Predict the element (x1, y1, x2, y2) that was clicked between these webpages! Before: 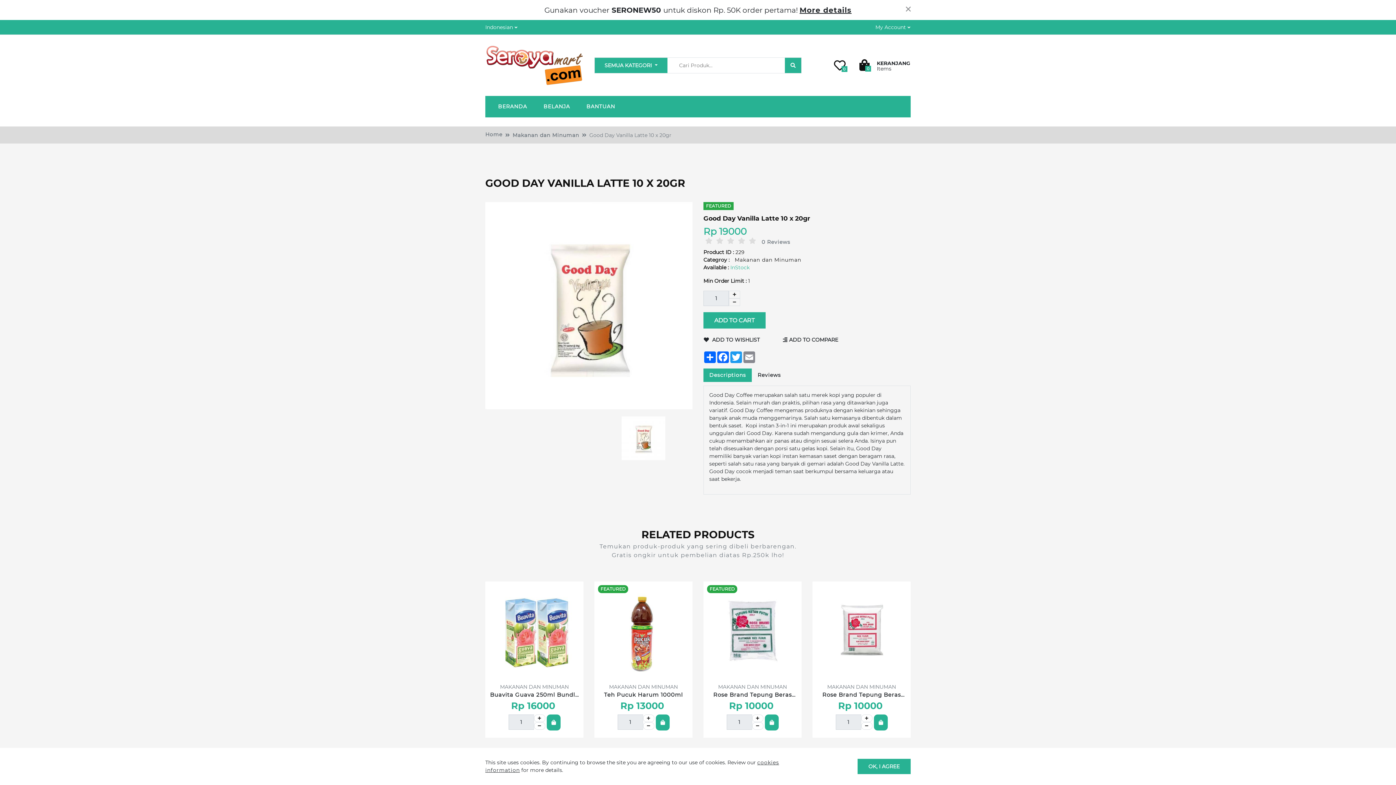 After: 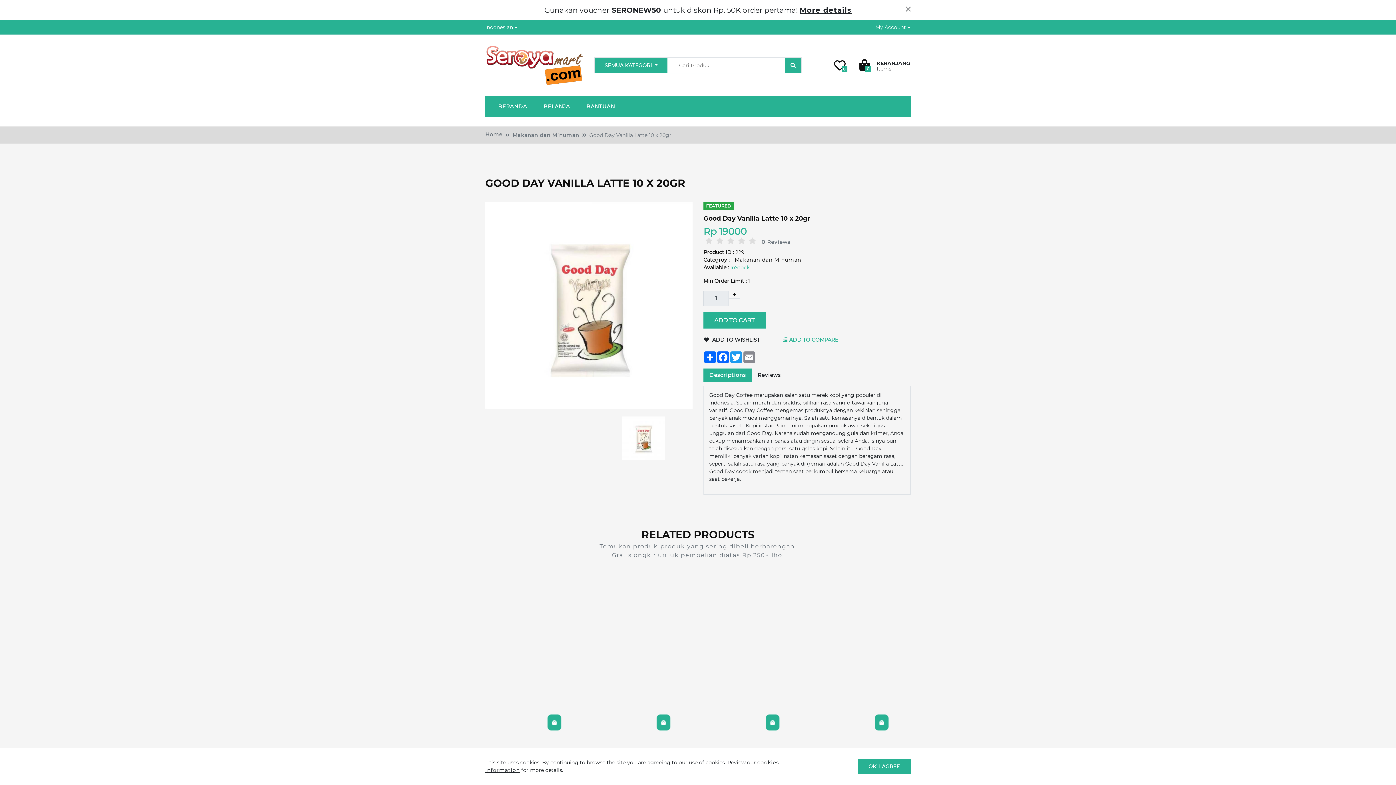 Action: label: ADD TO COMPARE bbox: (772, 332, 849, 347)